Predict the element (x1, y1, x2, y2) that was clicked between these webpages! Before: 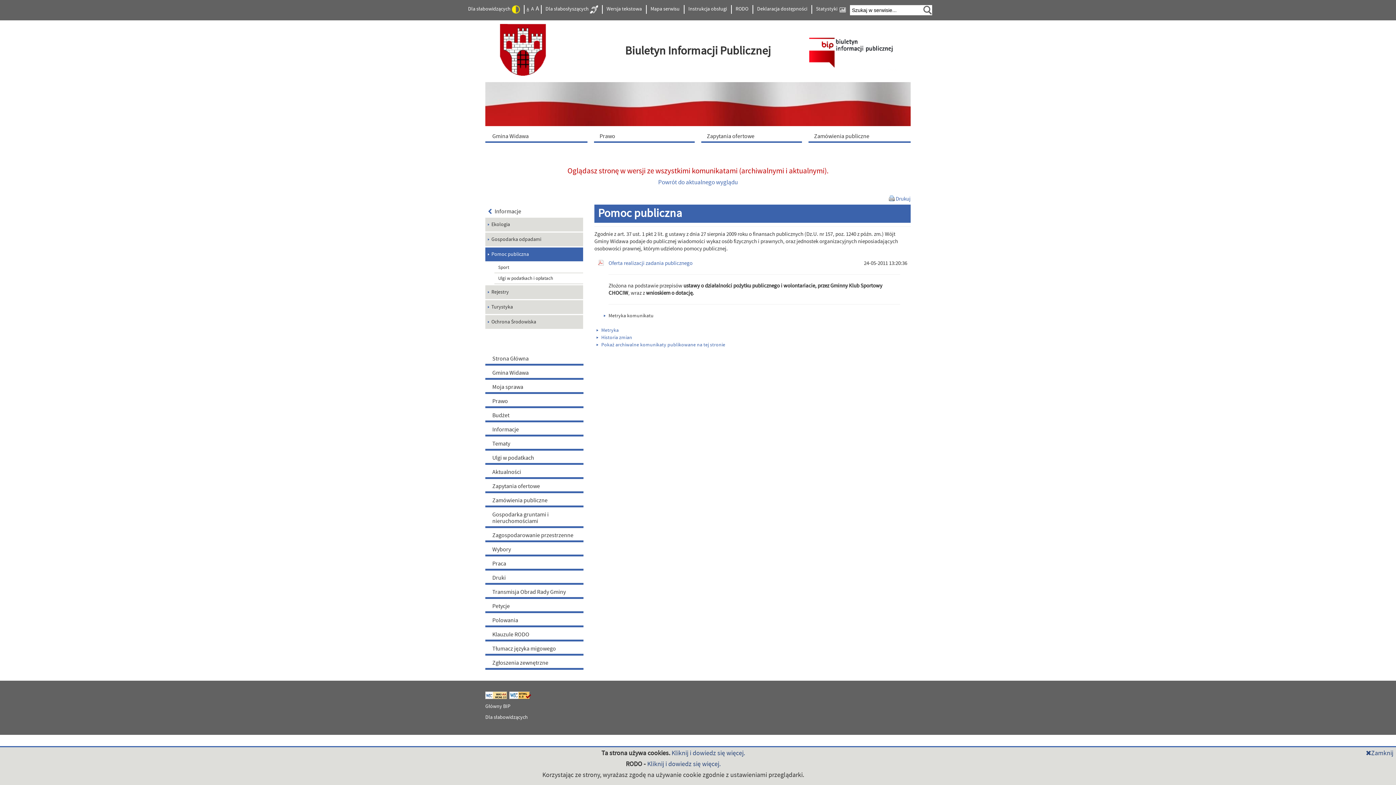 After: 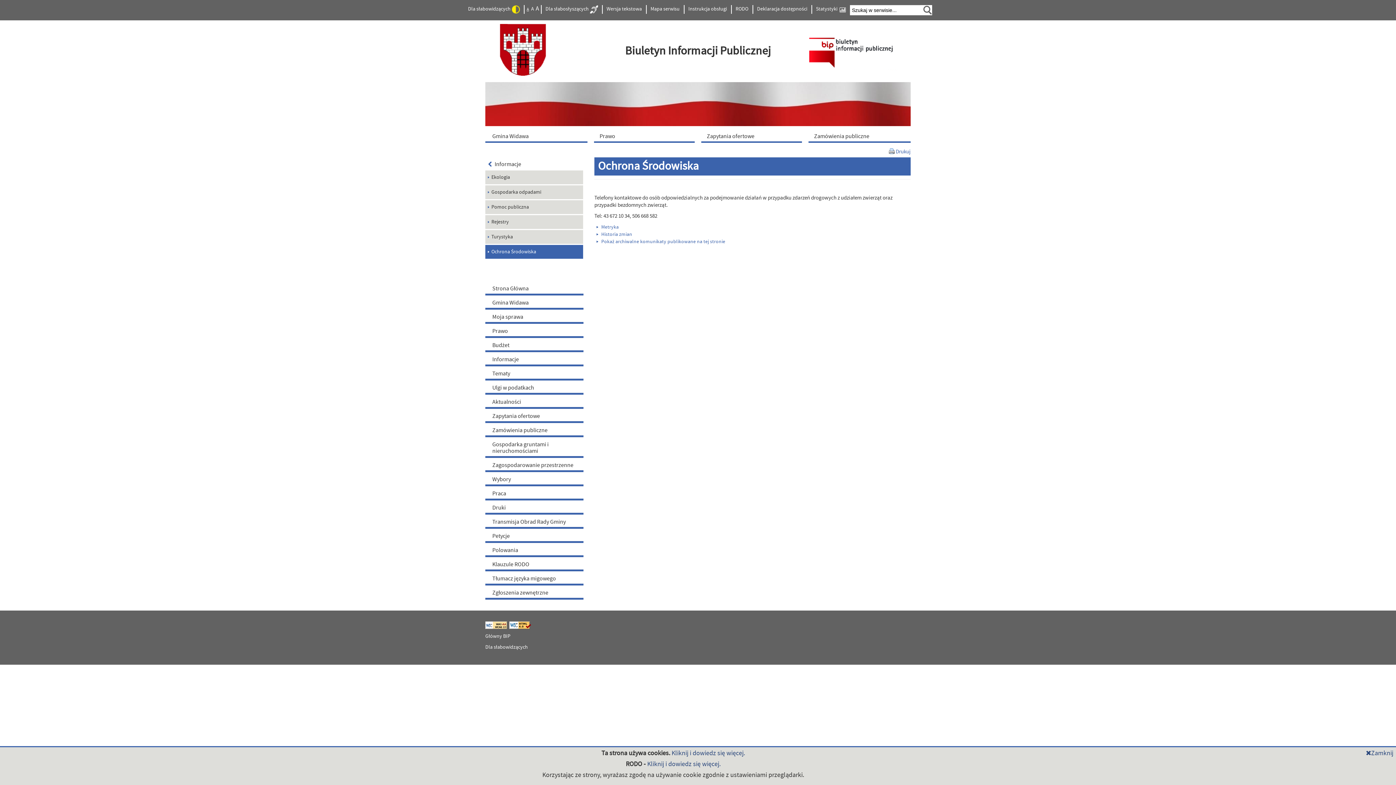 Action: label: Ochrona Środowiska bbox: (485, 315, 583, 329)